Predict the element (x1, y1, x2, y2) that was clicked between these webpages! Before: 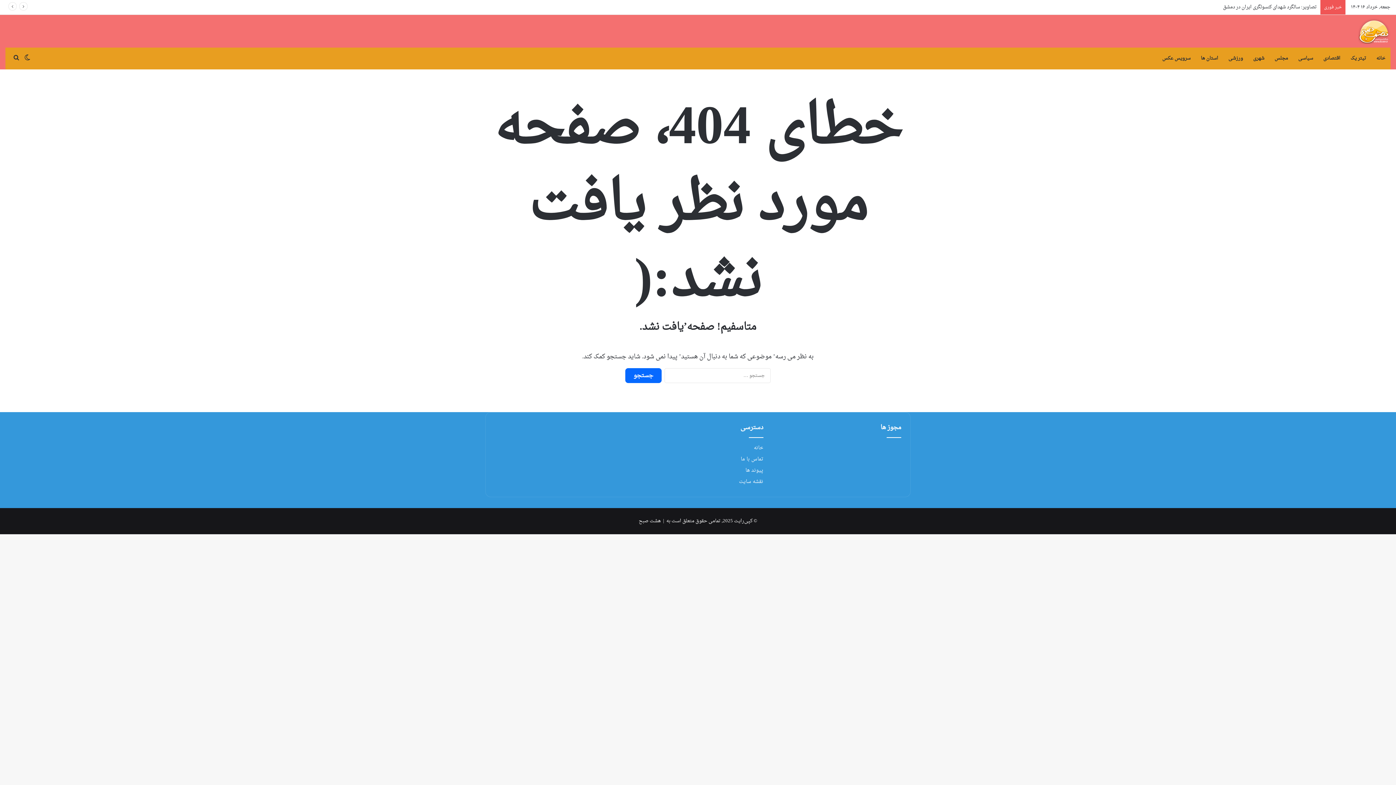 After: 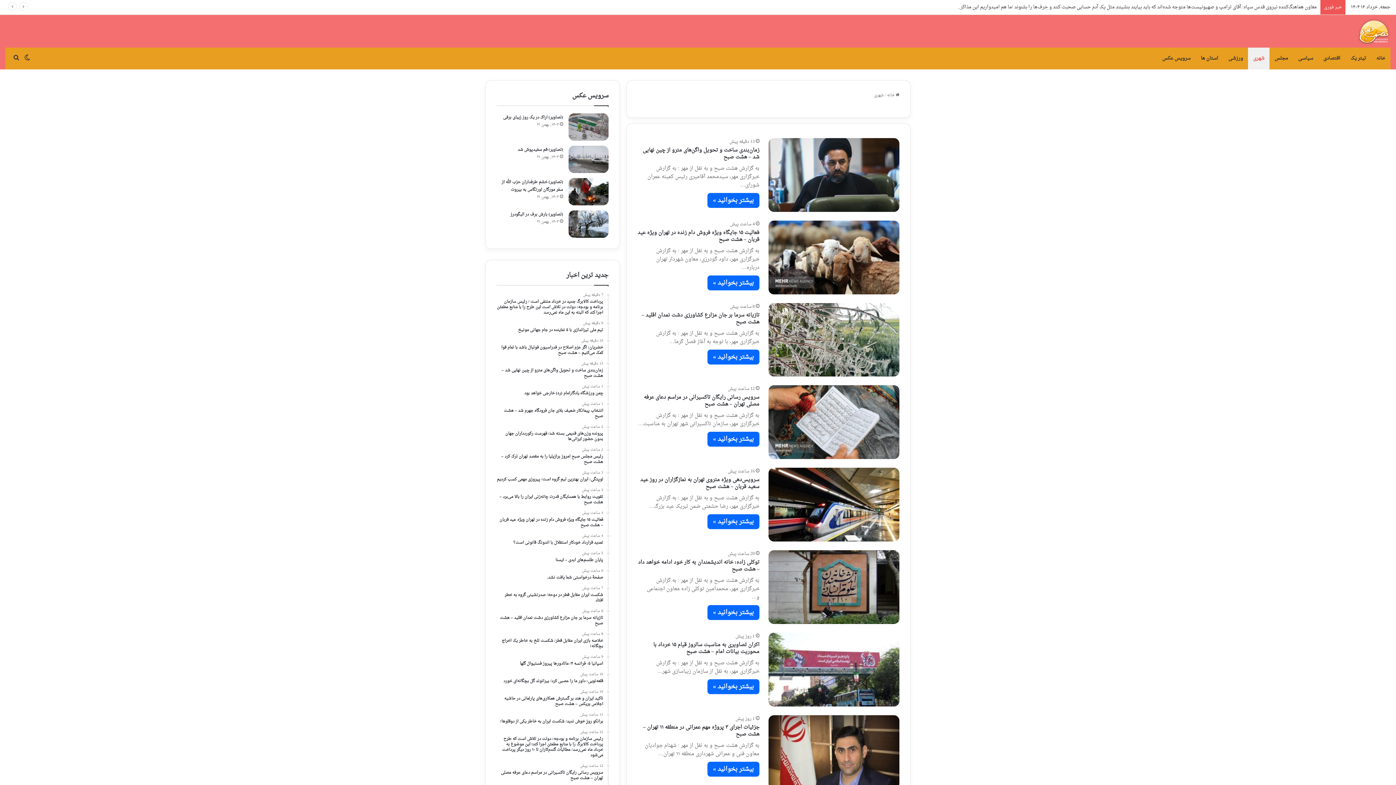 Action: label: شهری bbox: (1248, 47, 1269, 69)